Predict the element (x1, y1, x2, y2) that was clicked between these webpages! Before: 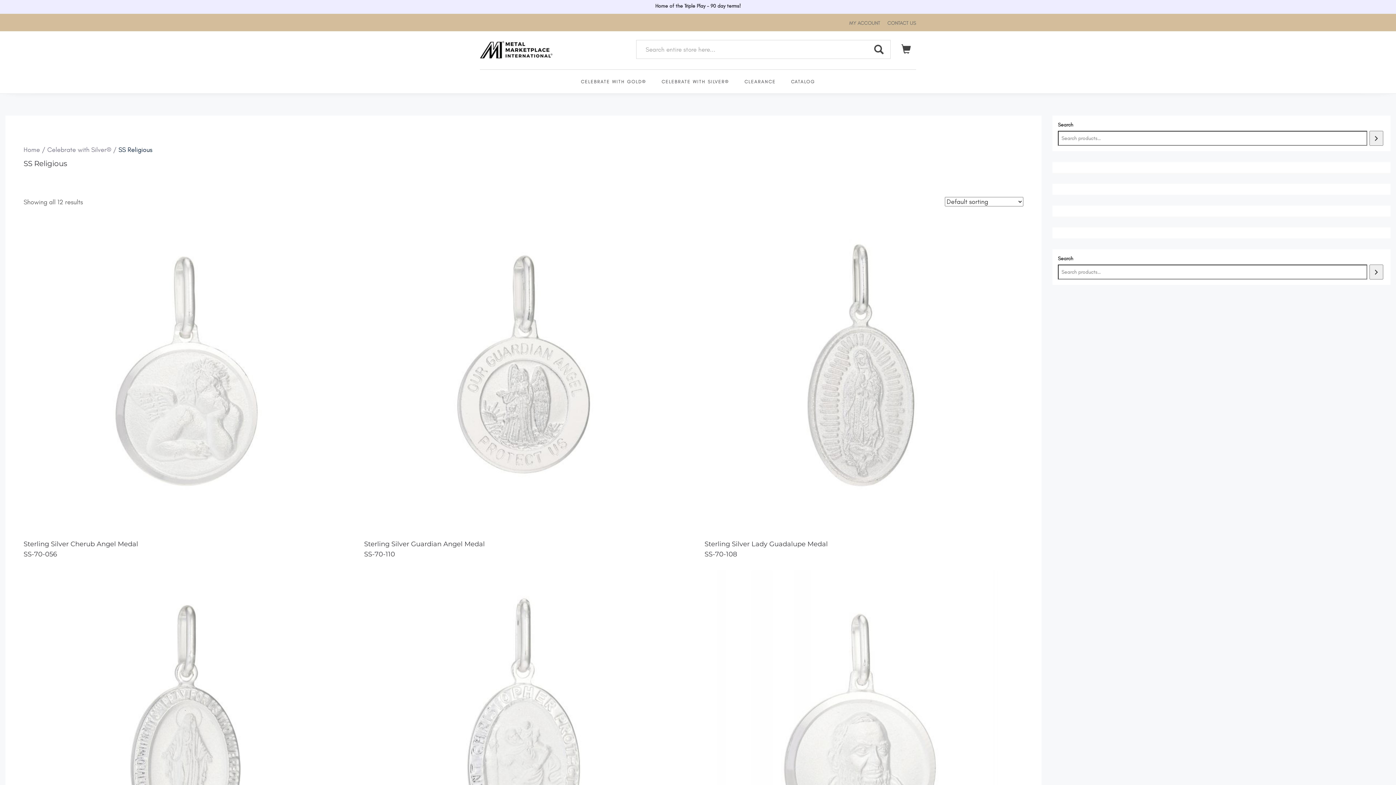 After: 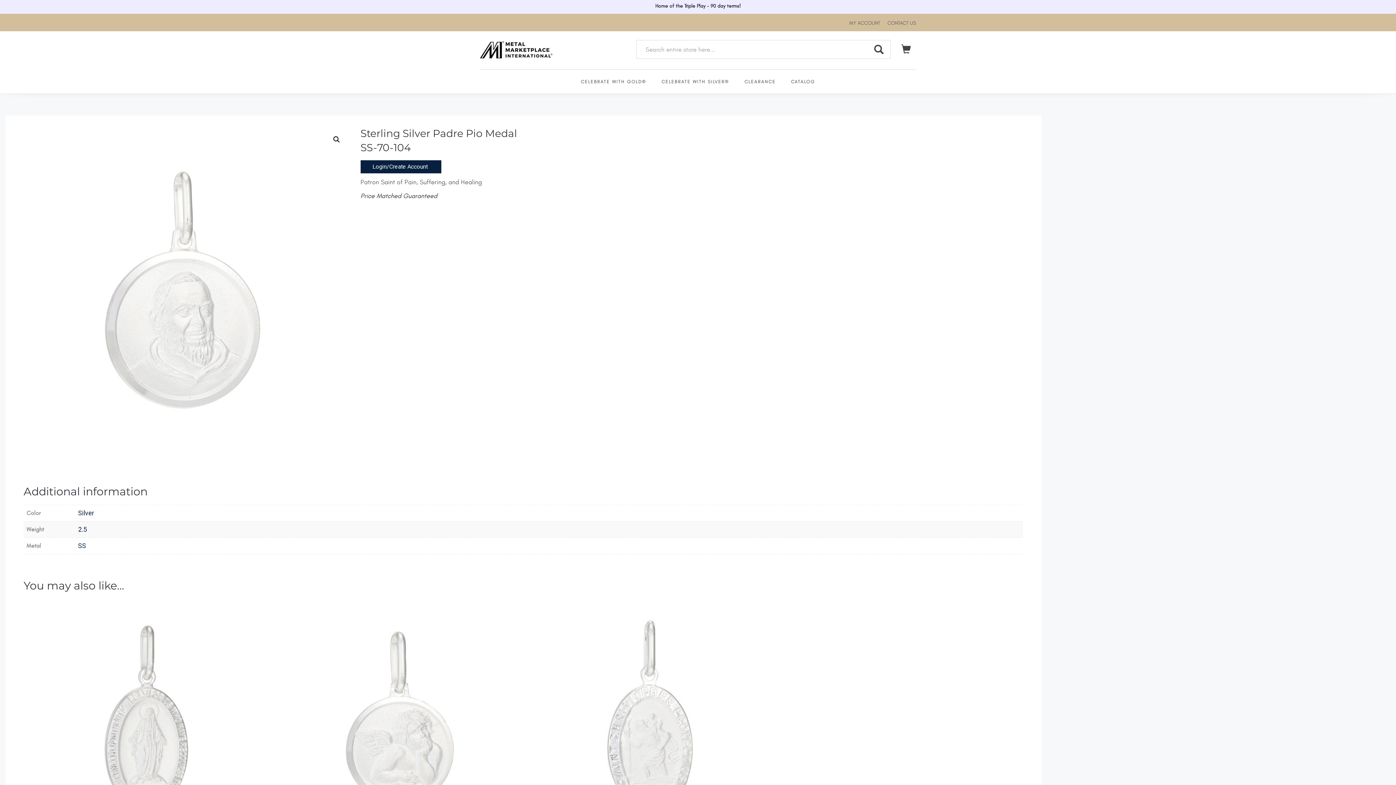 Action: bbox: (704, 570, 1023, 889)